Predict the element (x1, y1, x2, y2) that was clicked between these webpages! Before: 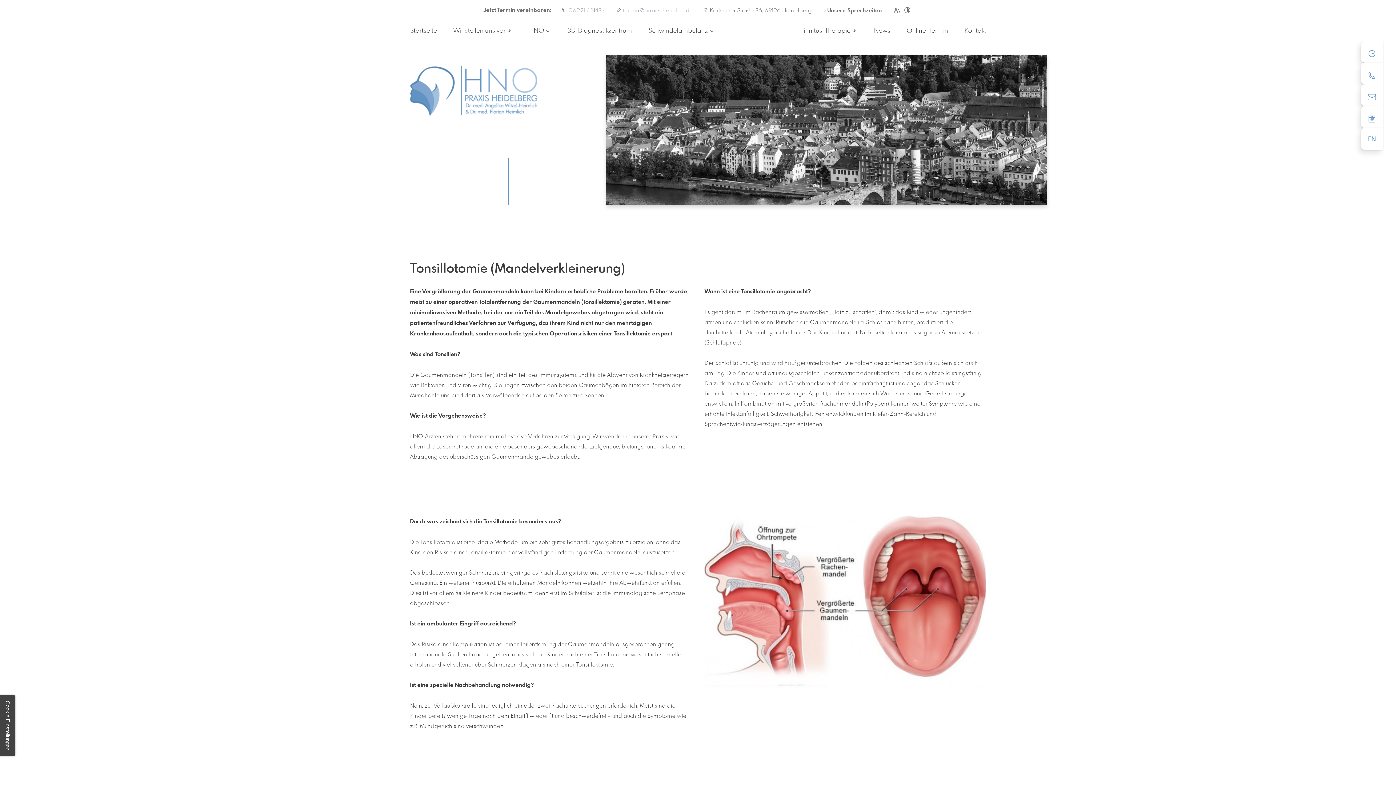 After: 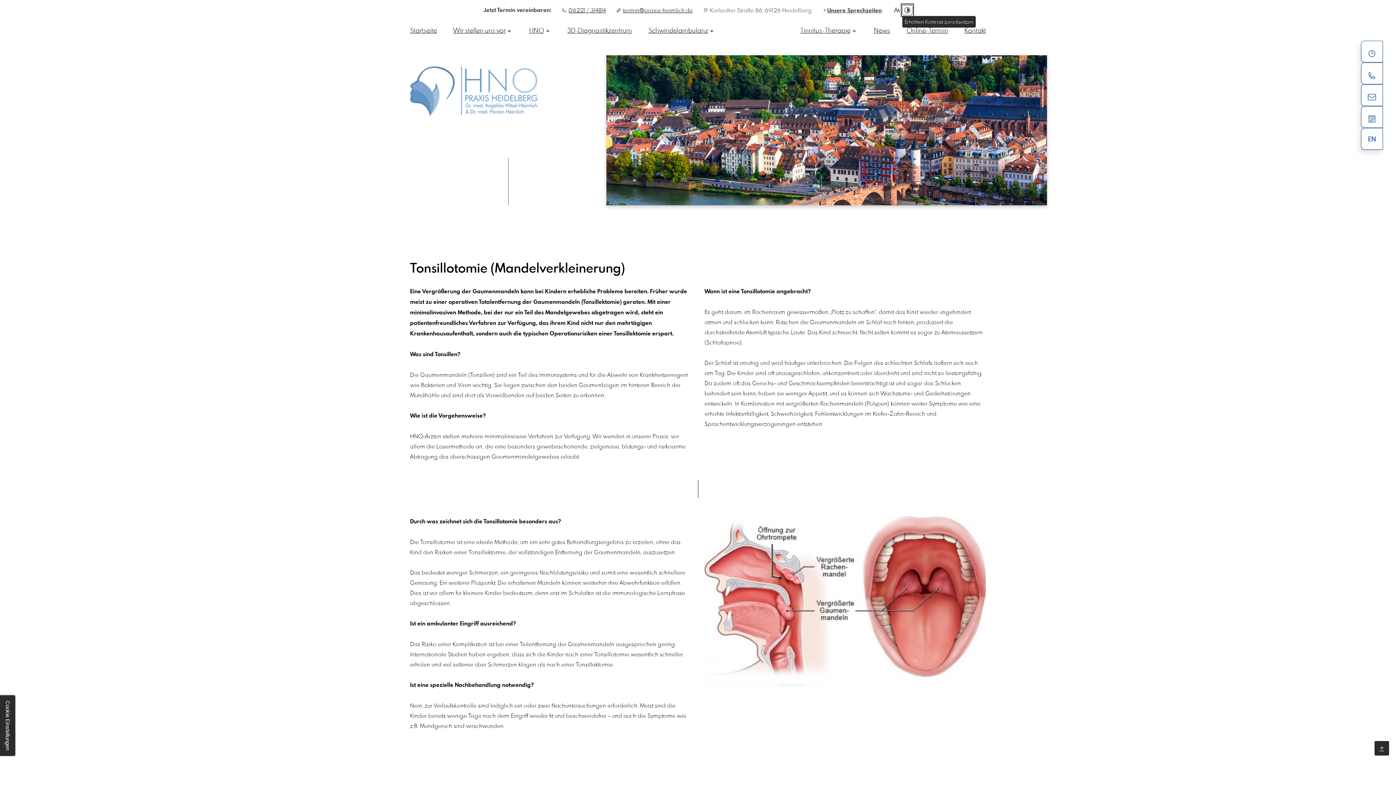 Action: bbox: (902, 5, 912, 15) label: Kontrast erhöhen